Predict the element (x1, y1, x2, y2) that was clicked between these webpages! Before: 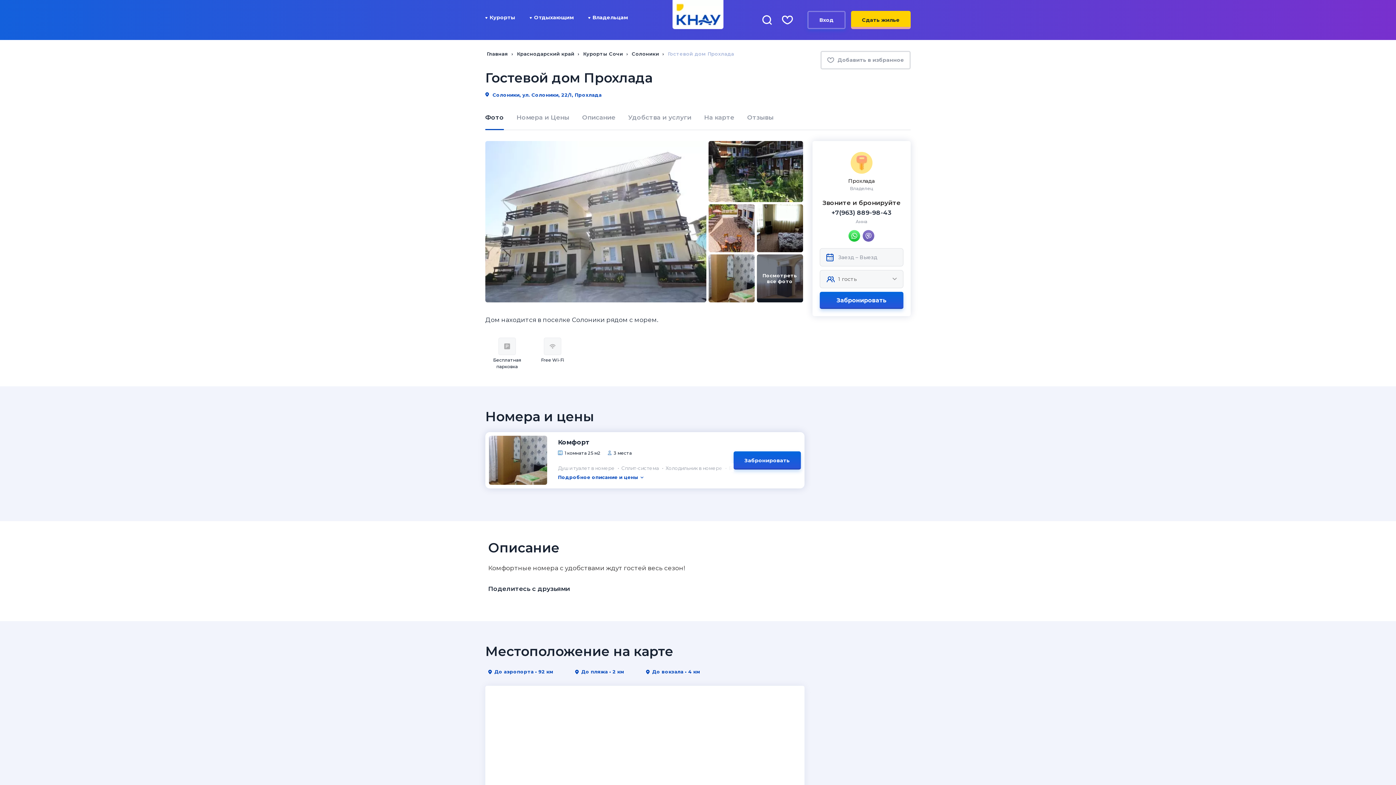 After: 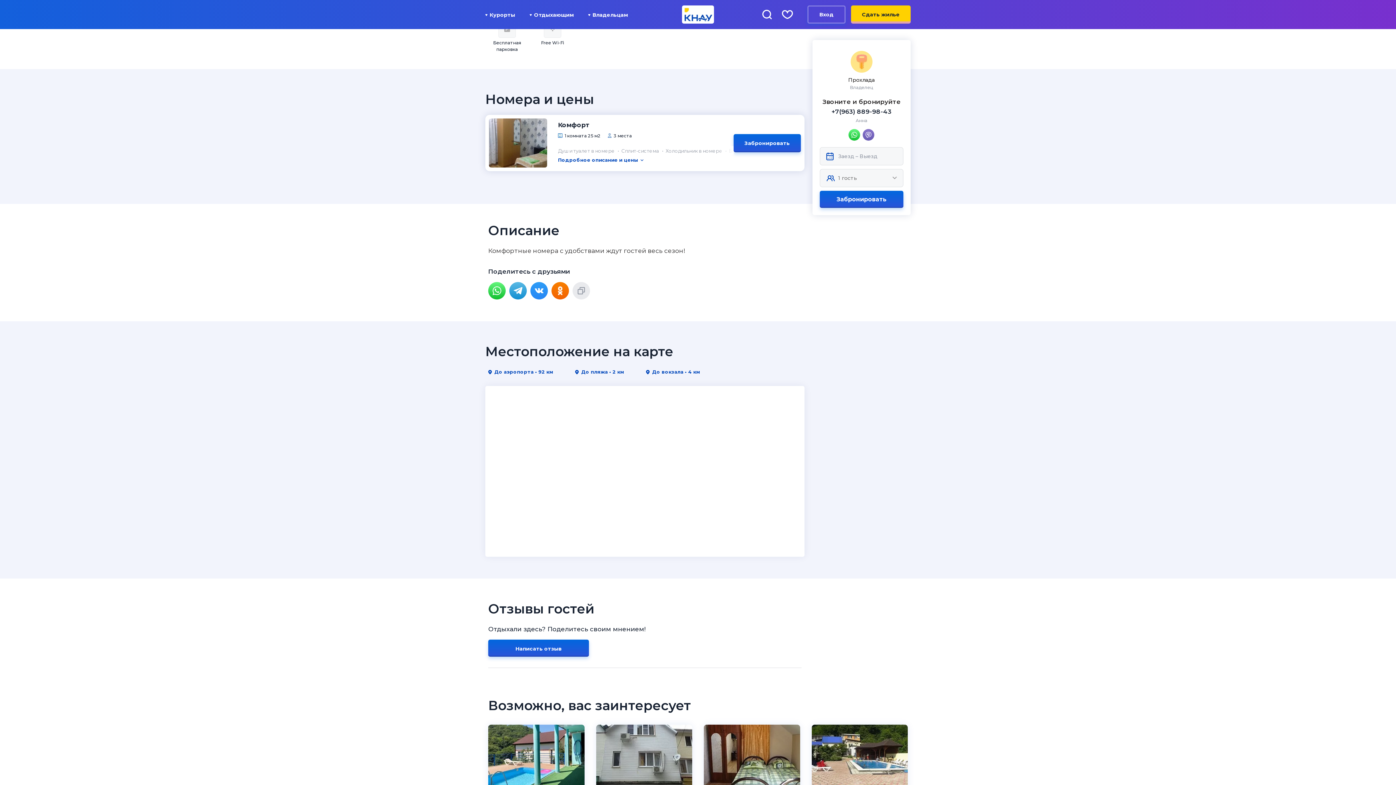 Action: bbox: (516, 112, 569, 129) label: Номера и Цены